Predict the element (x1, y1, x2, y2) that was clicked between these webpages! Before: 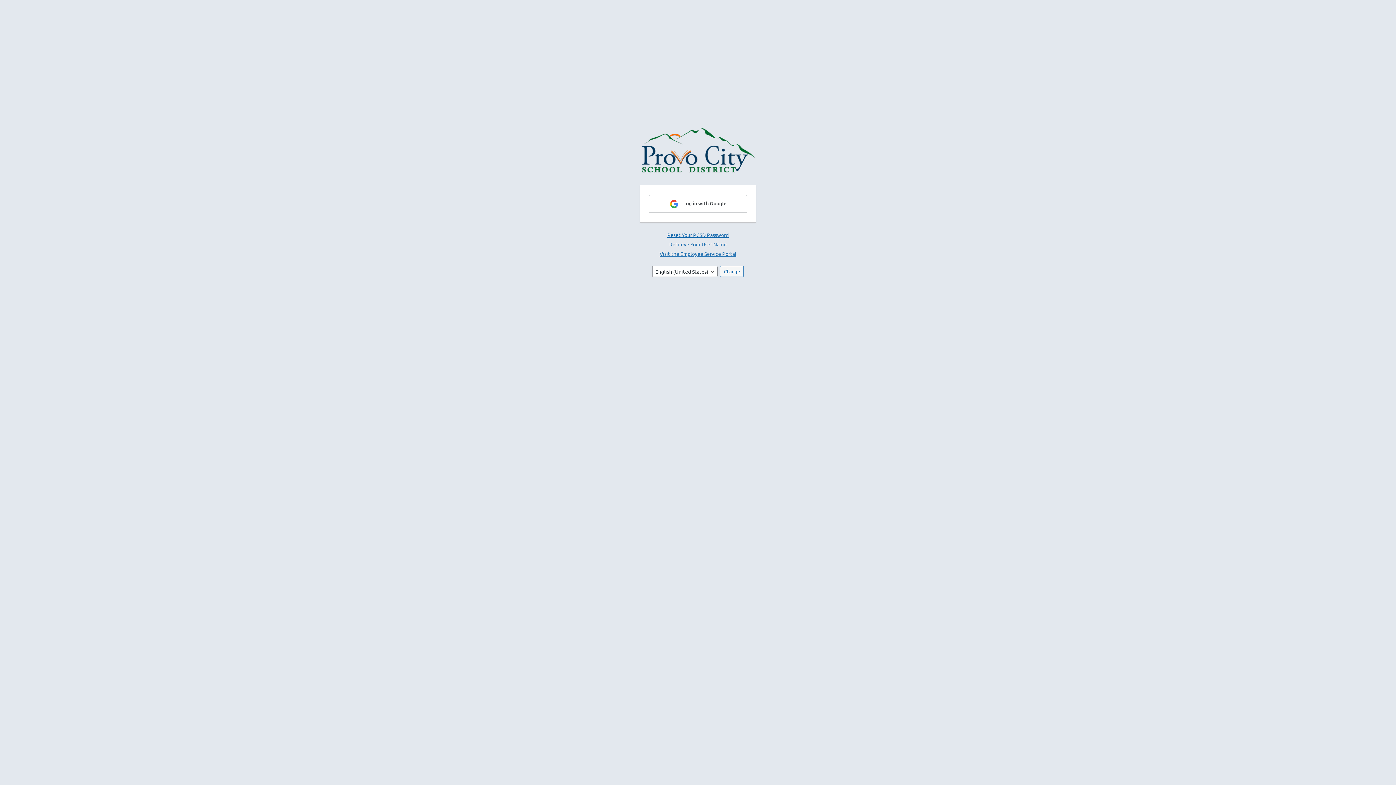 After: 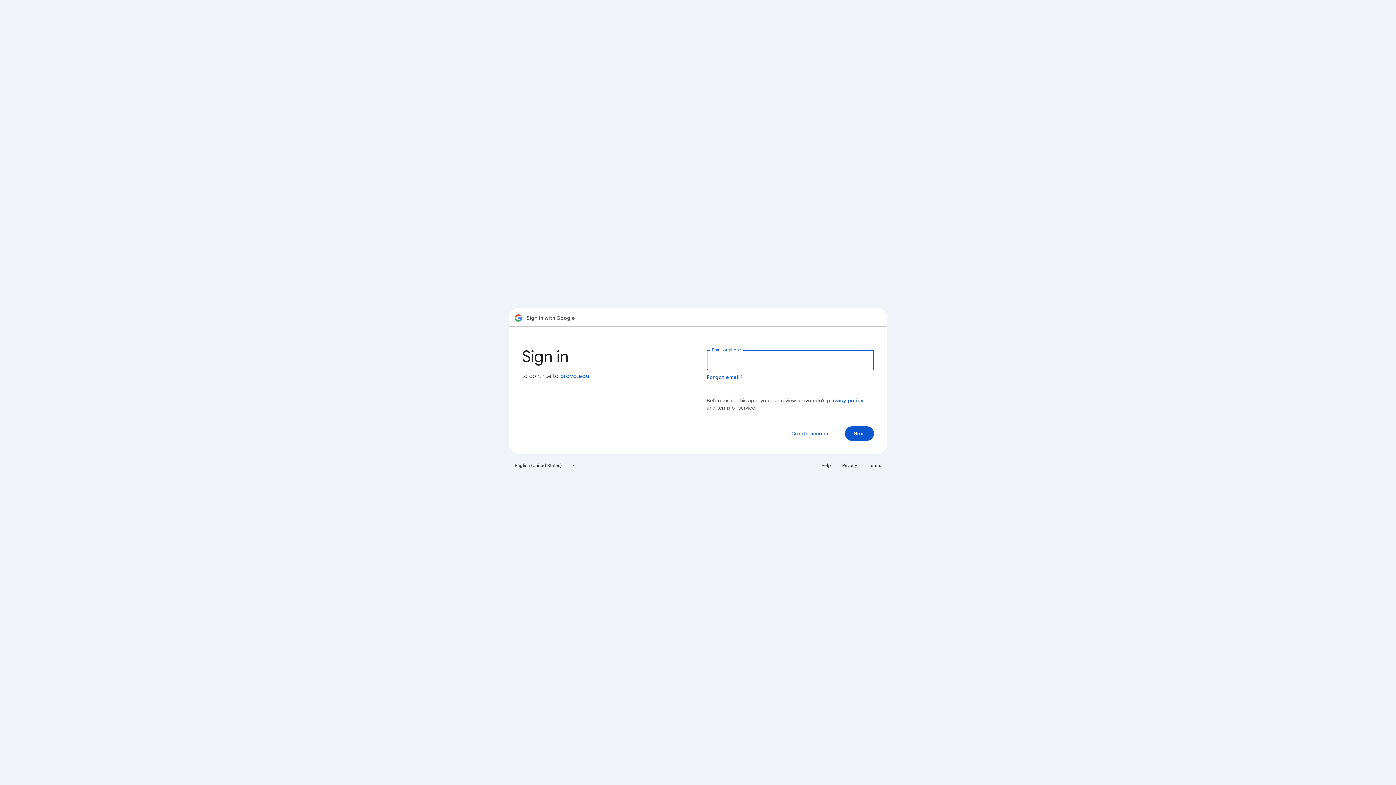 Action: bbox: (649, 194, 747, 213) label:  Log in with Google